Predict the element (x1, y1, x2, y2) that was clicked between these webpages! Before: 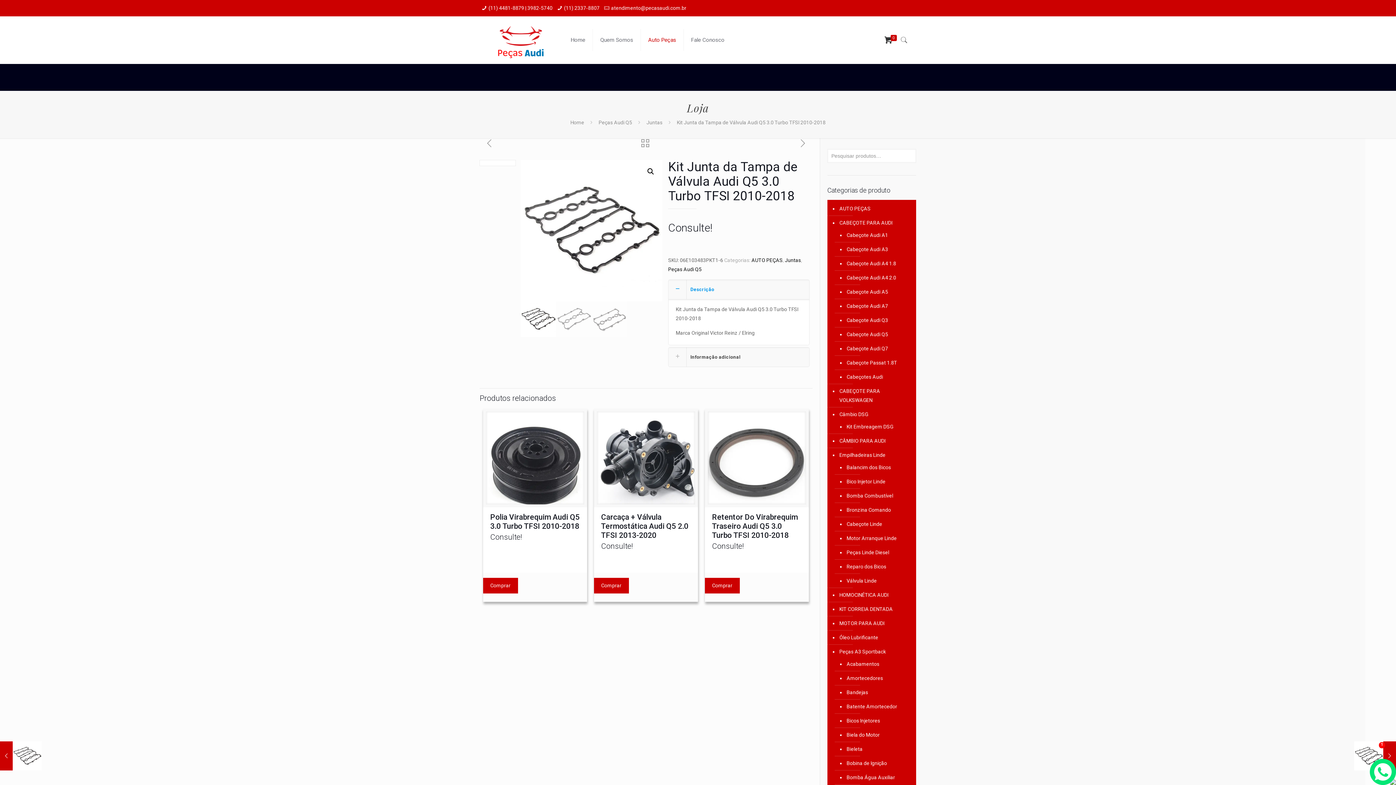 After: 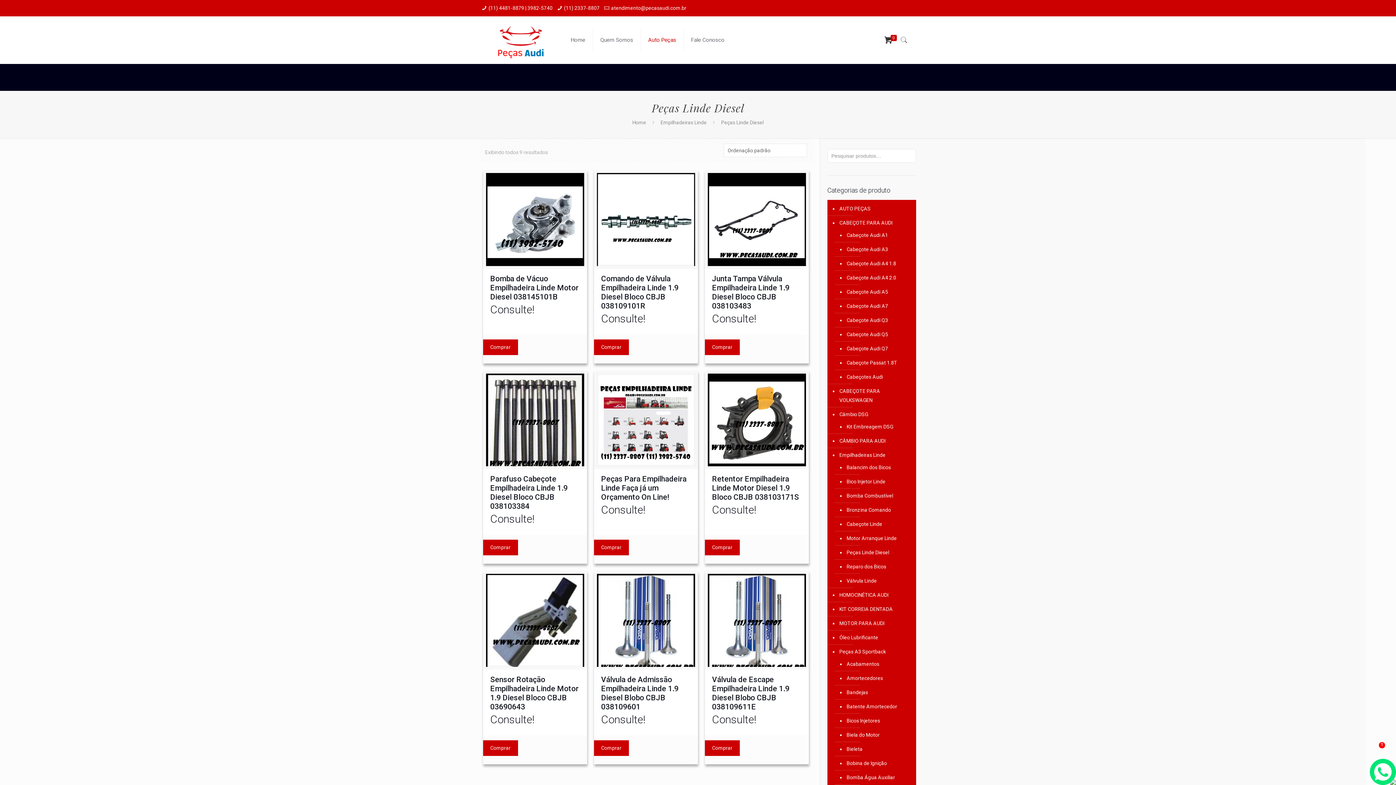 Action: bbox: (845, 545, 909, 560) label: Peças Linde Diesel